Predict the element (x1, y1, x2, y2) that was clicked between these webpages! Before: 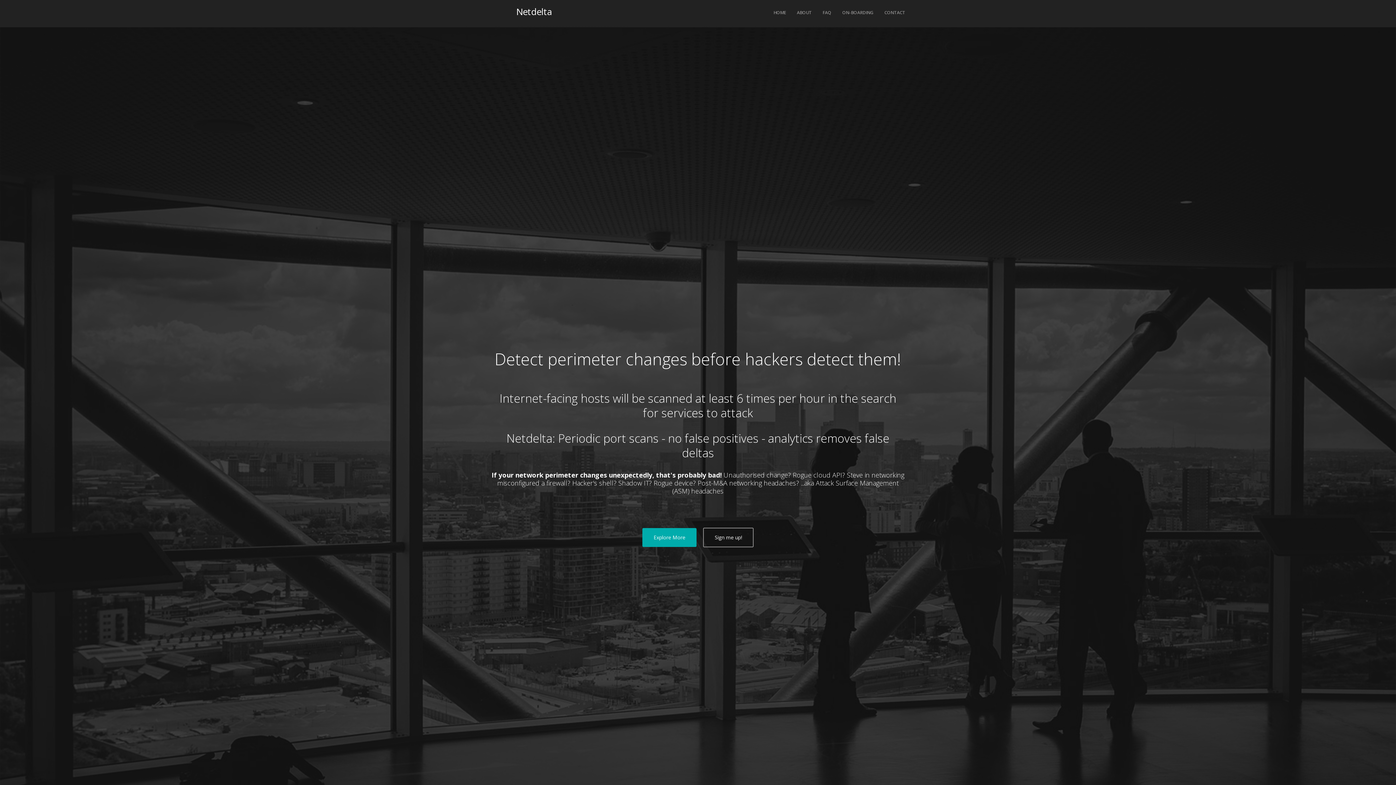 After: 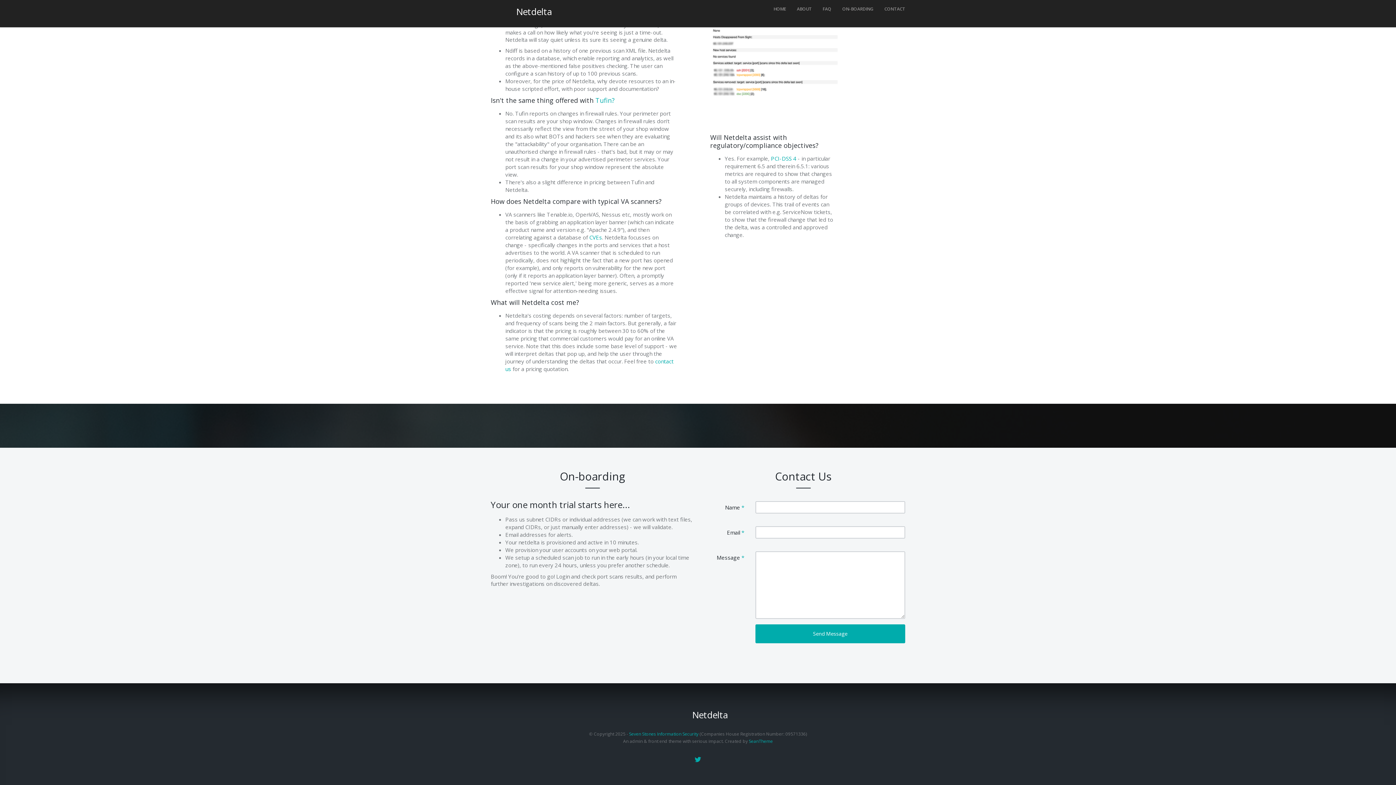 Action: label: Sign me up! bbox: (703, 528, 753, 547)